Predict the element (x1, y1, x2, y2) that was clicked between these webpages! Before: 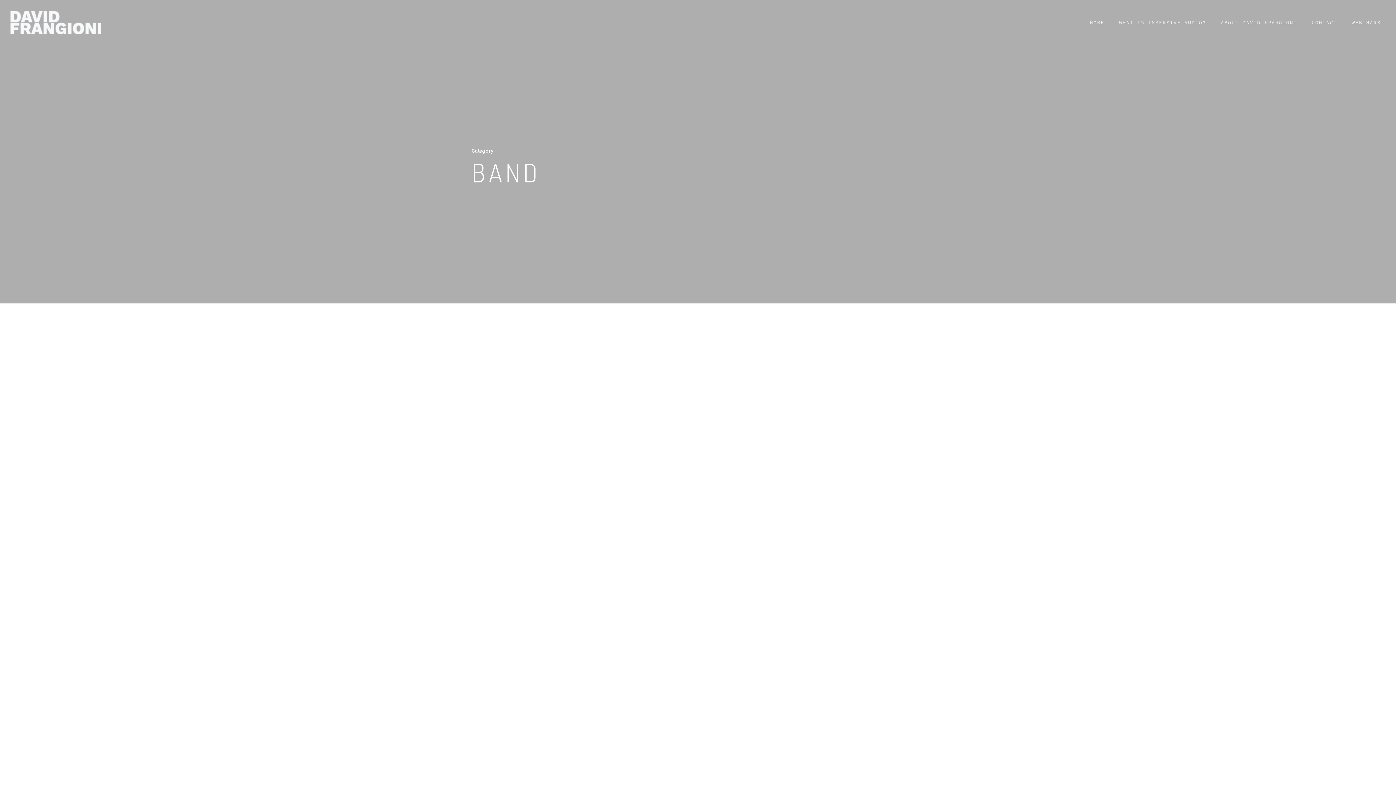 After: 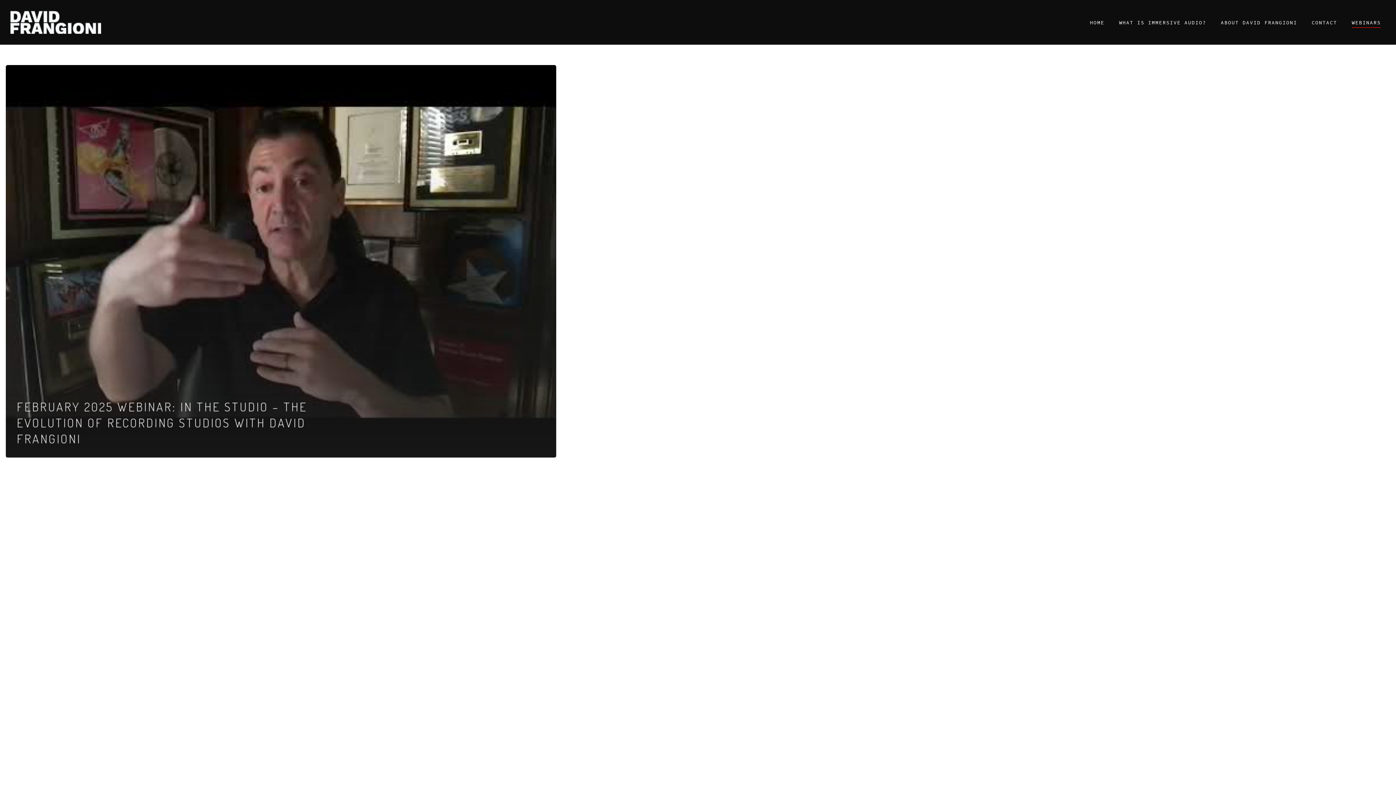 Action: bbox: (1352, 20, 1381, 25) label: WEBINARS